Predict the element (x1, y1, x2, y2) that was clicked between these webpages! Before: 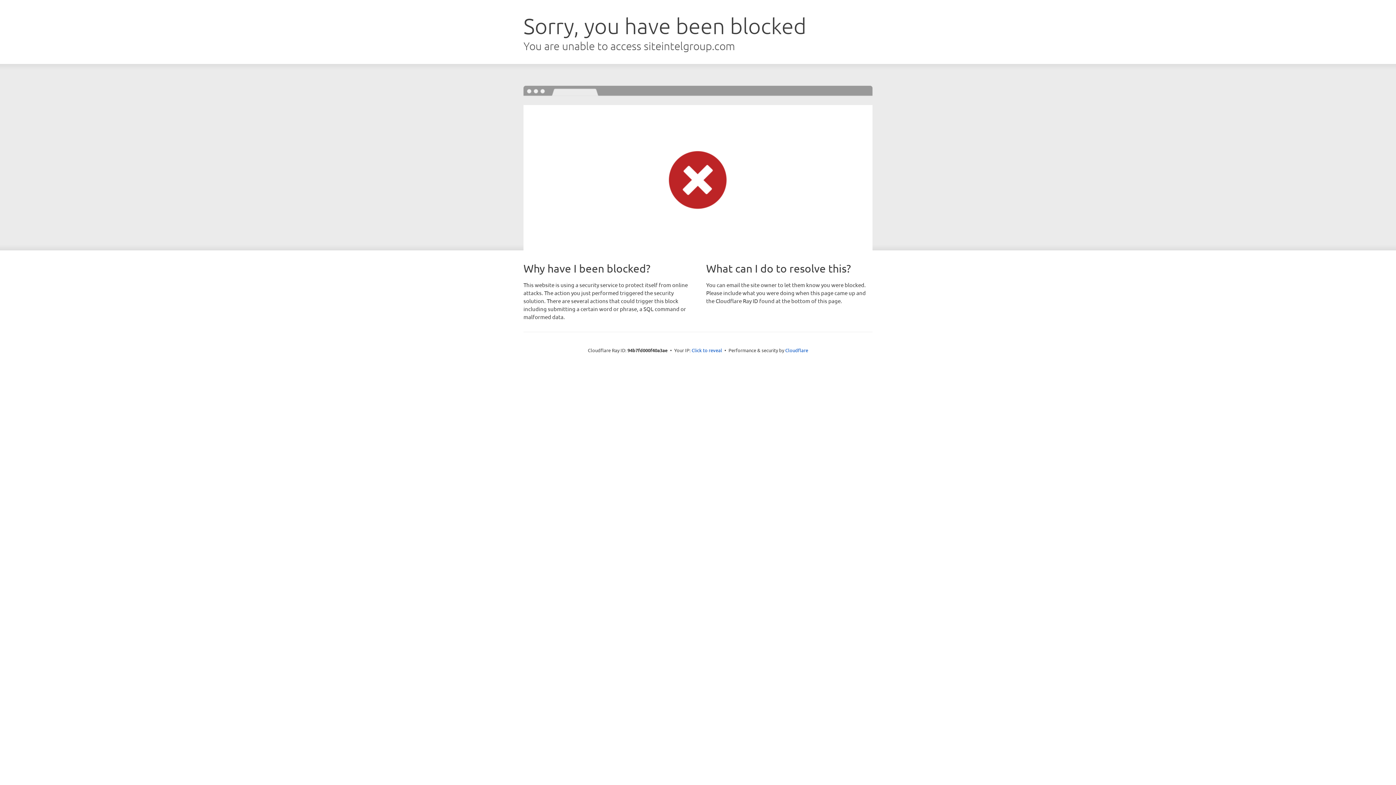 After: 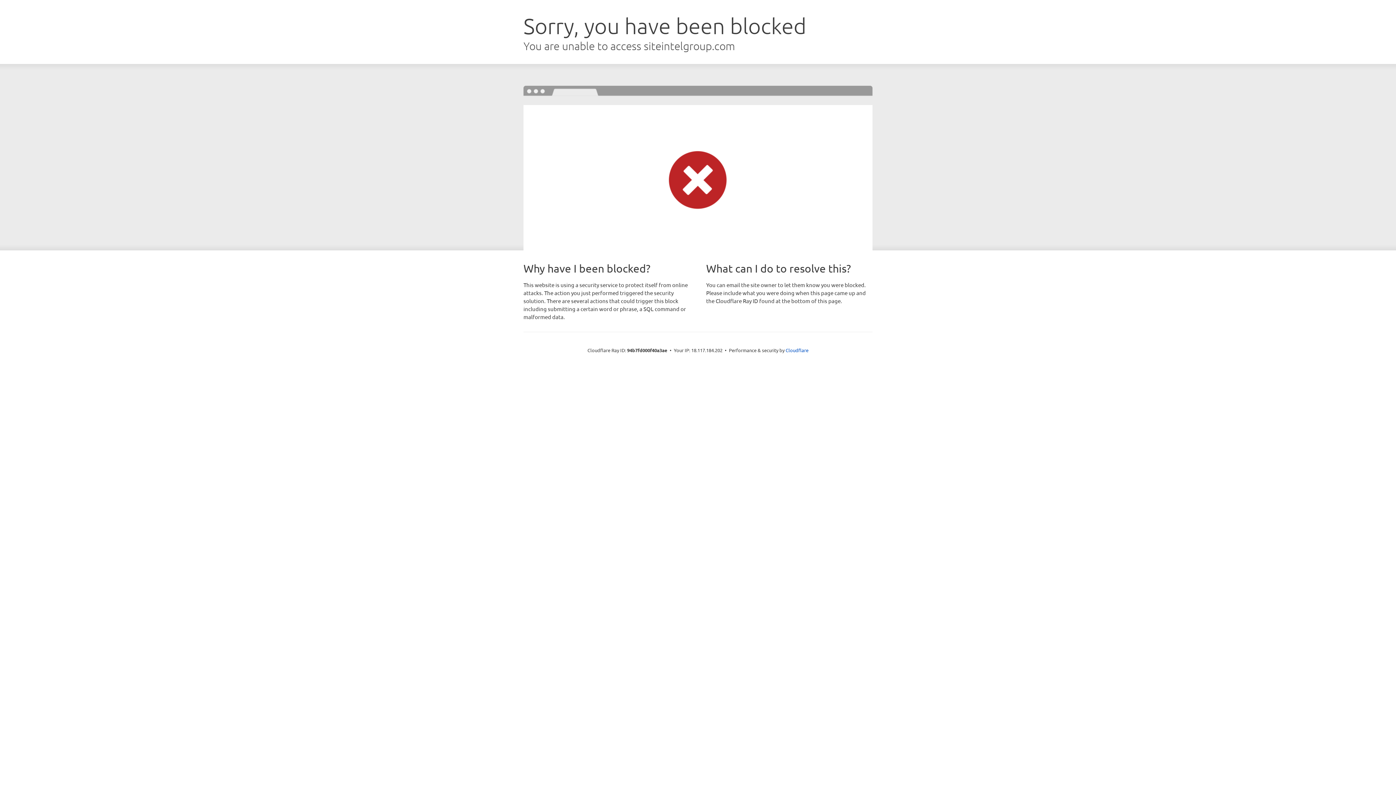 Action: bbox: (691, 346, 722, 353) label: Click to reveal